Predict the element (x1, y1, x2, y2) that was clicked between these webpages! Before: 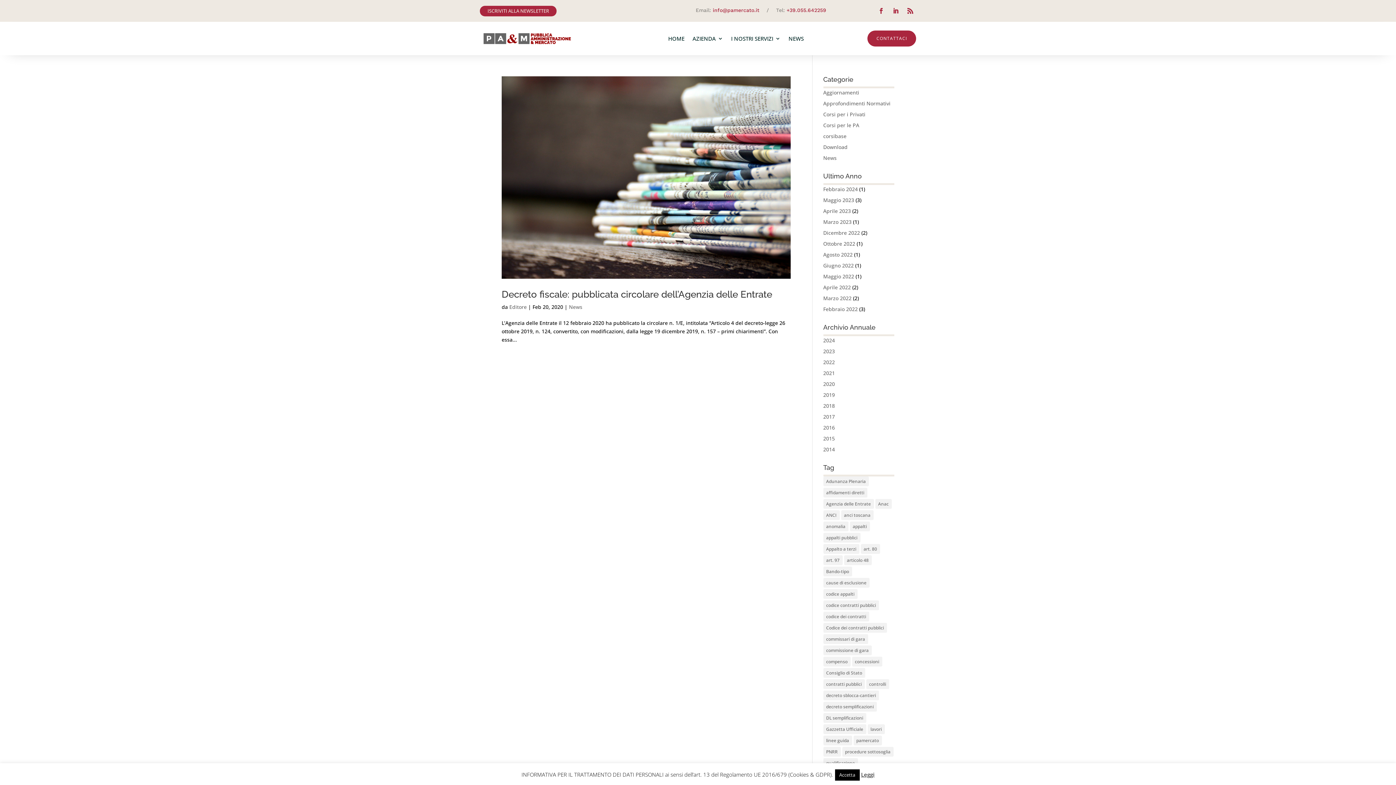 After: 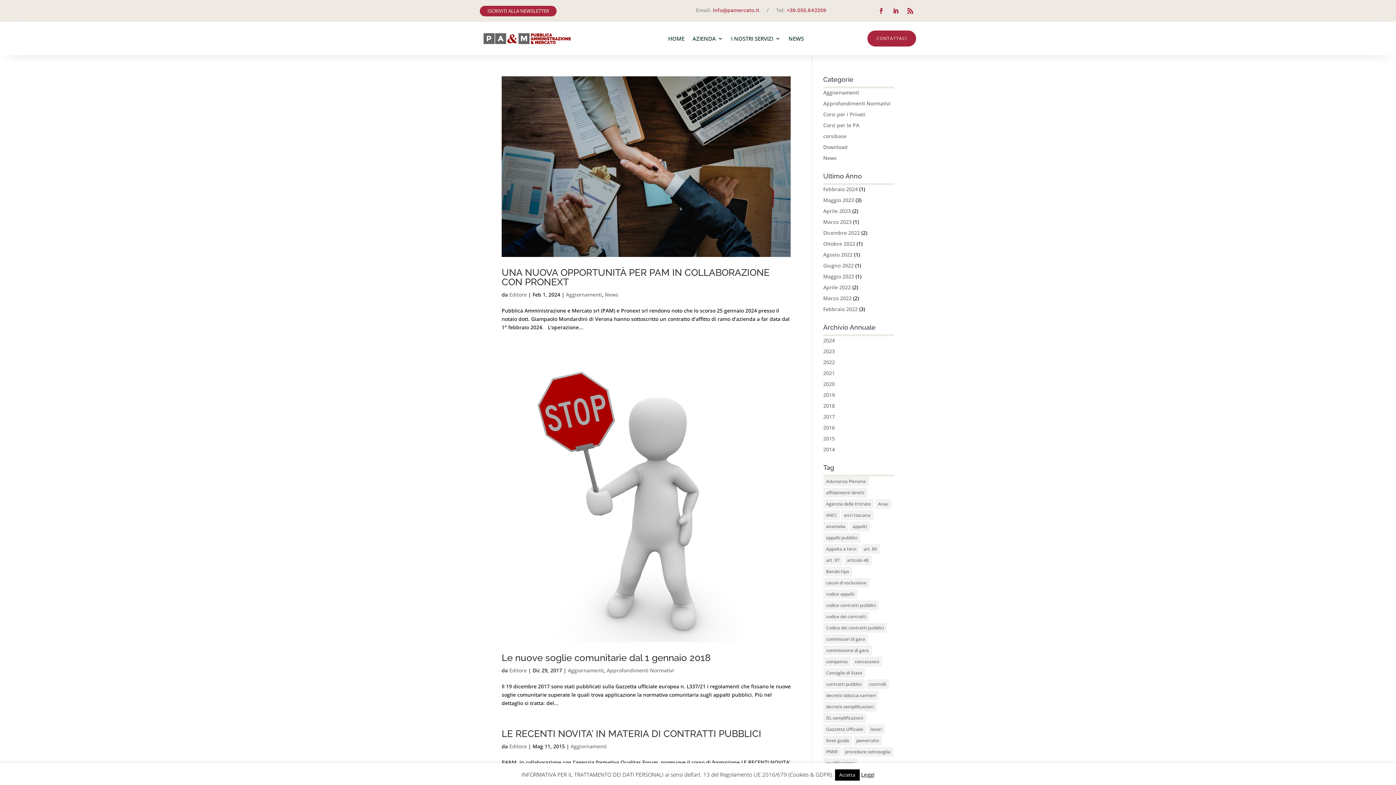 Action: bbox: (823, 89, 859, 96) label: Aggiornamenti